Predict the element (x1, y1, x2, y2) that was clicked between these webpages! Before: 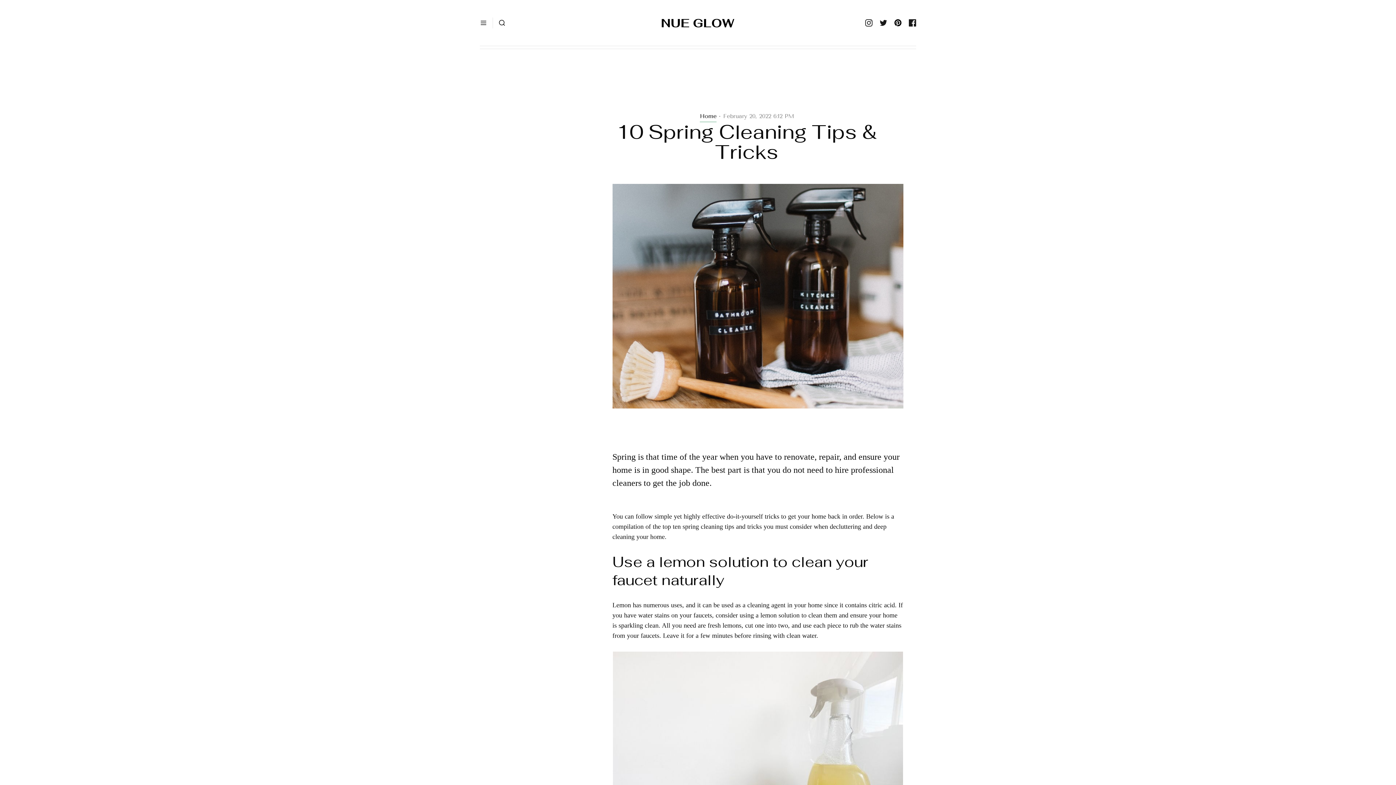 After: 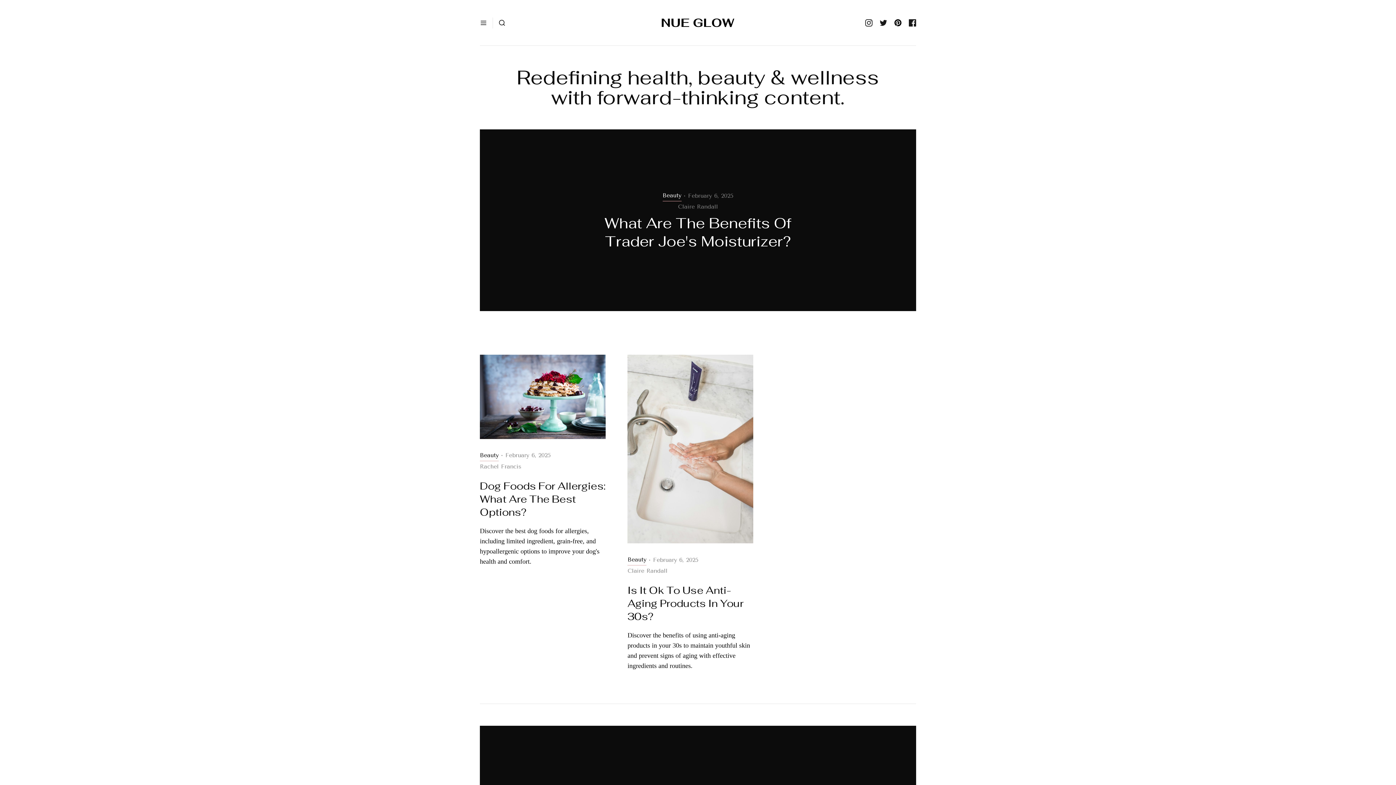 Action: bbox: (661, 16, 734, 29)